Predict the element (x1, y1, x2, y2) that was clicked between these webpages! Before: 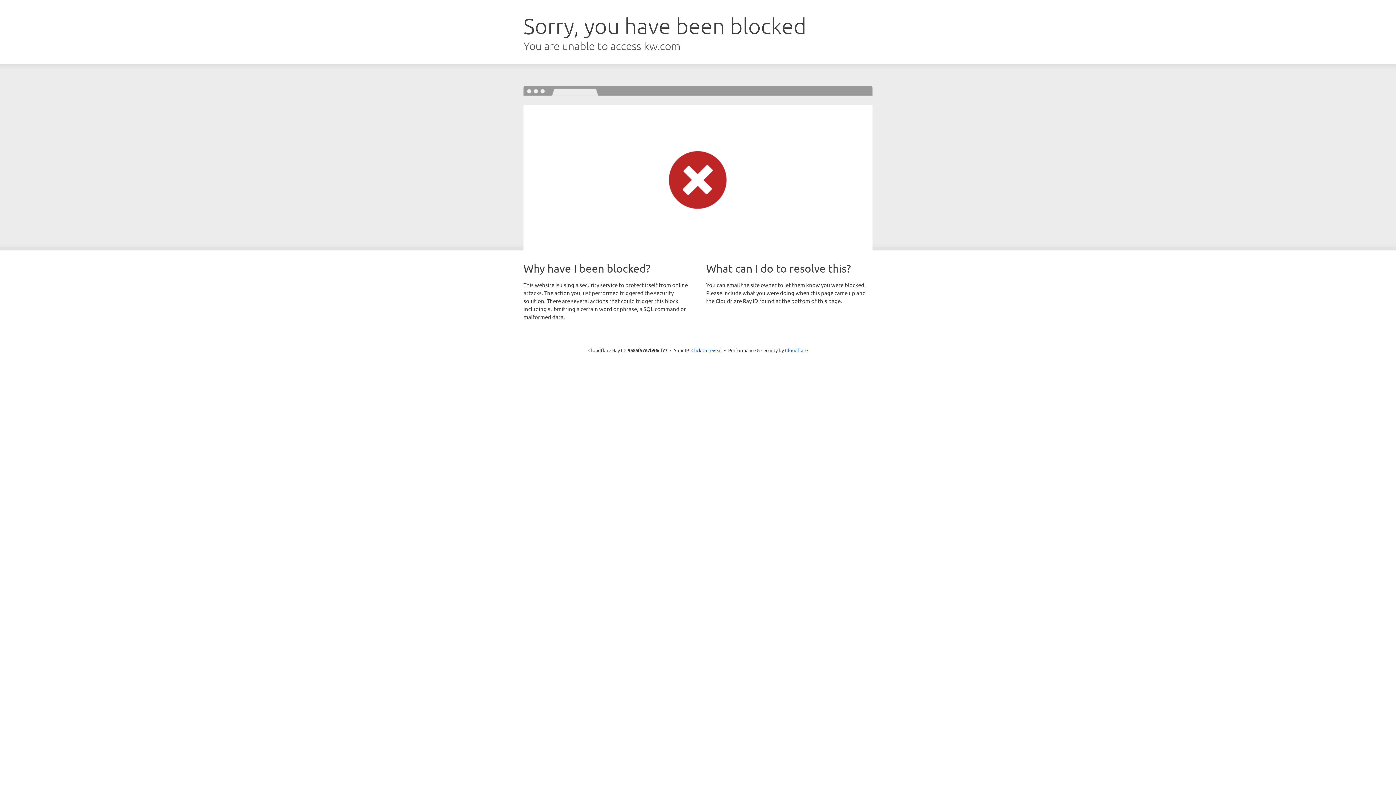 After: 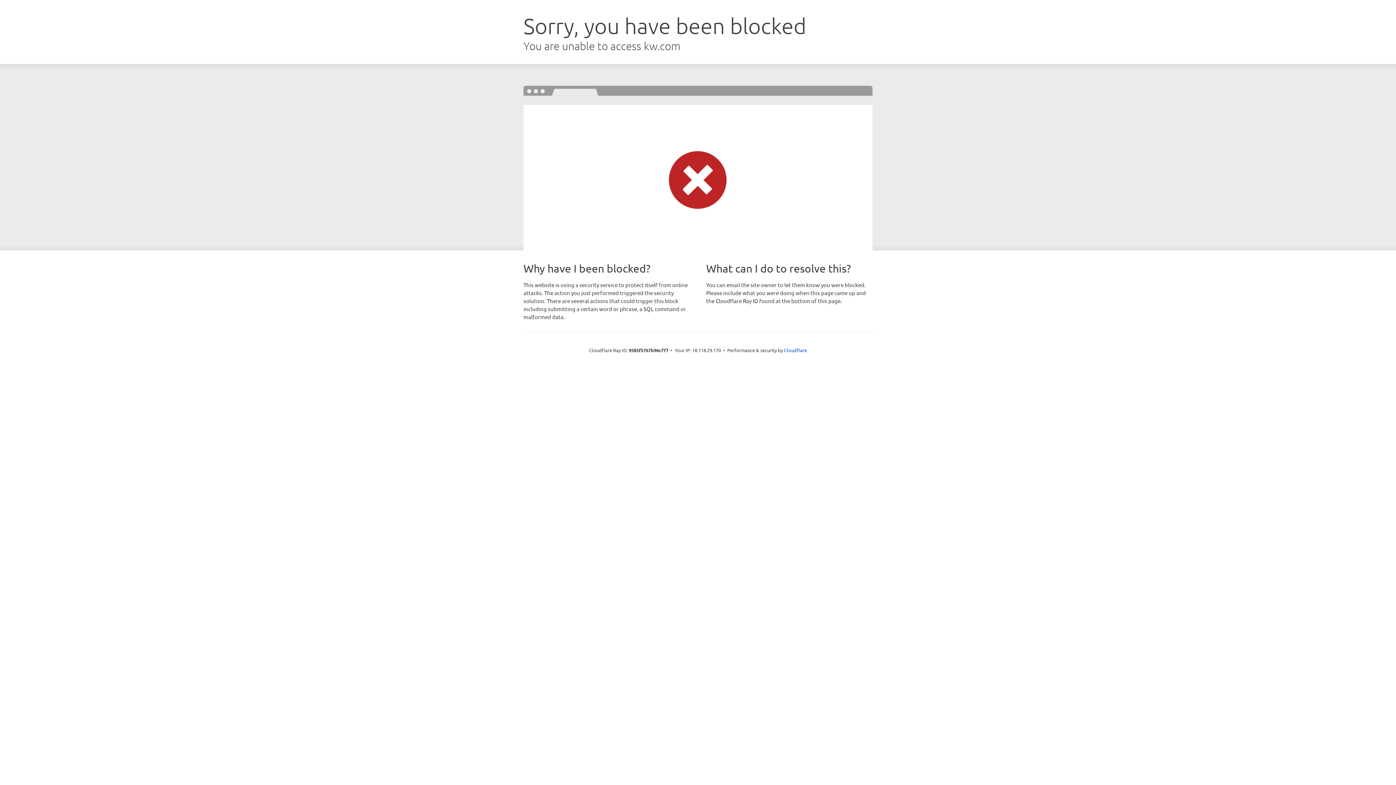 Action: label: Click to reveal bbox: (691, 346, 722, 353)